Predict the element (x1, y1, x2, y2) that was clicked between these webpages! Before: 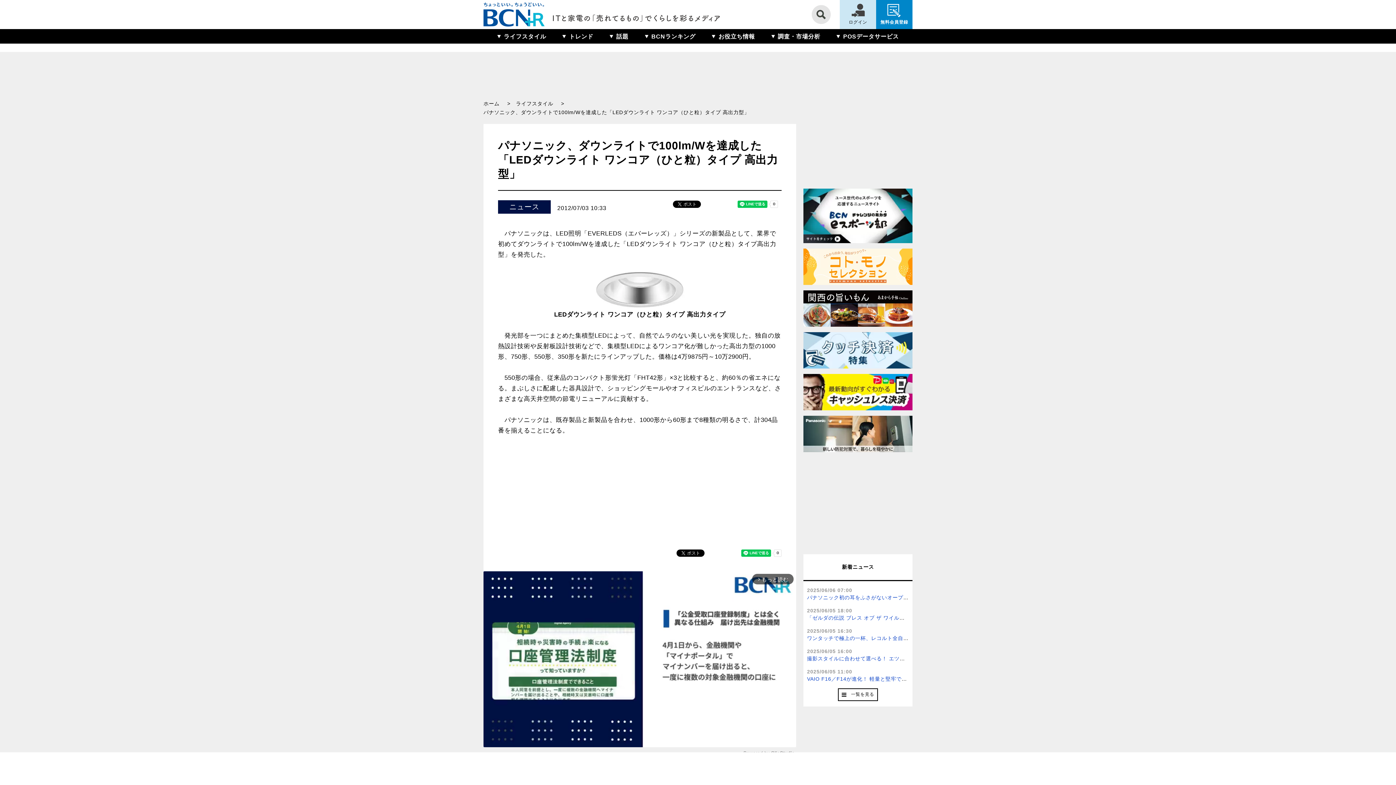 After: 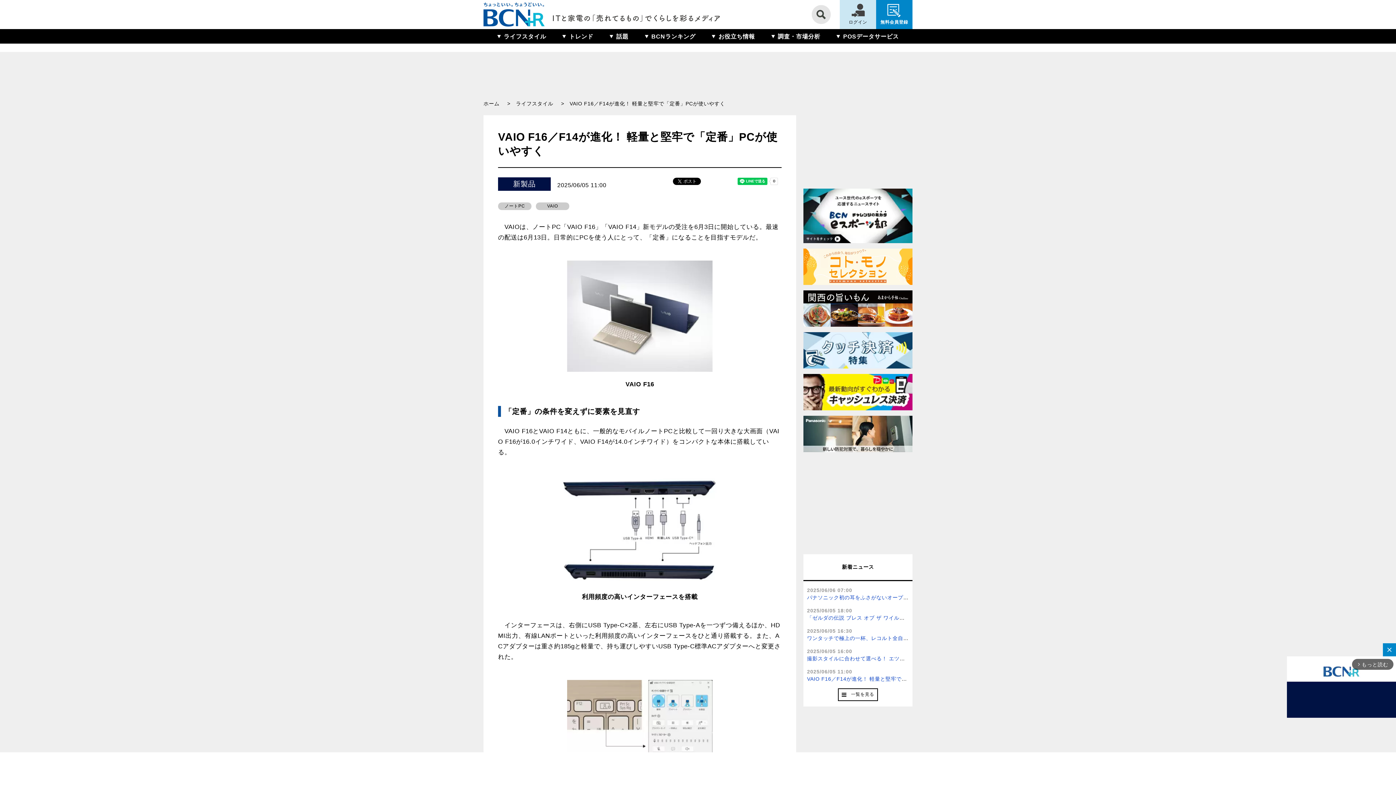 Action: label: VAIO F16／F14が進化！ 軽量と堅牢で「定番」PCが使いやすく bbox: (807, 676, 962, 682)